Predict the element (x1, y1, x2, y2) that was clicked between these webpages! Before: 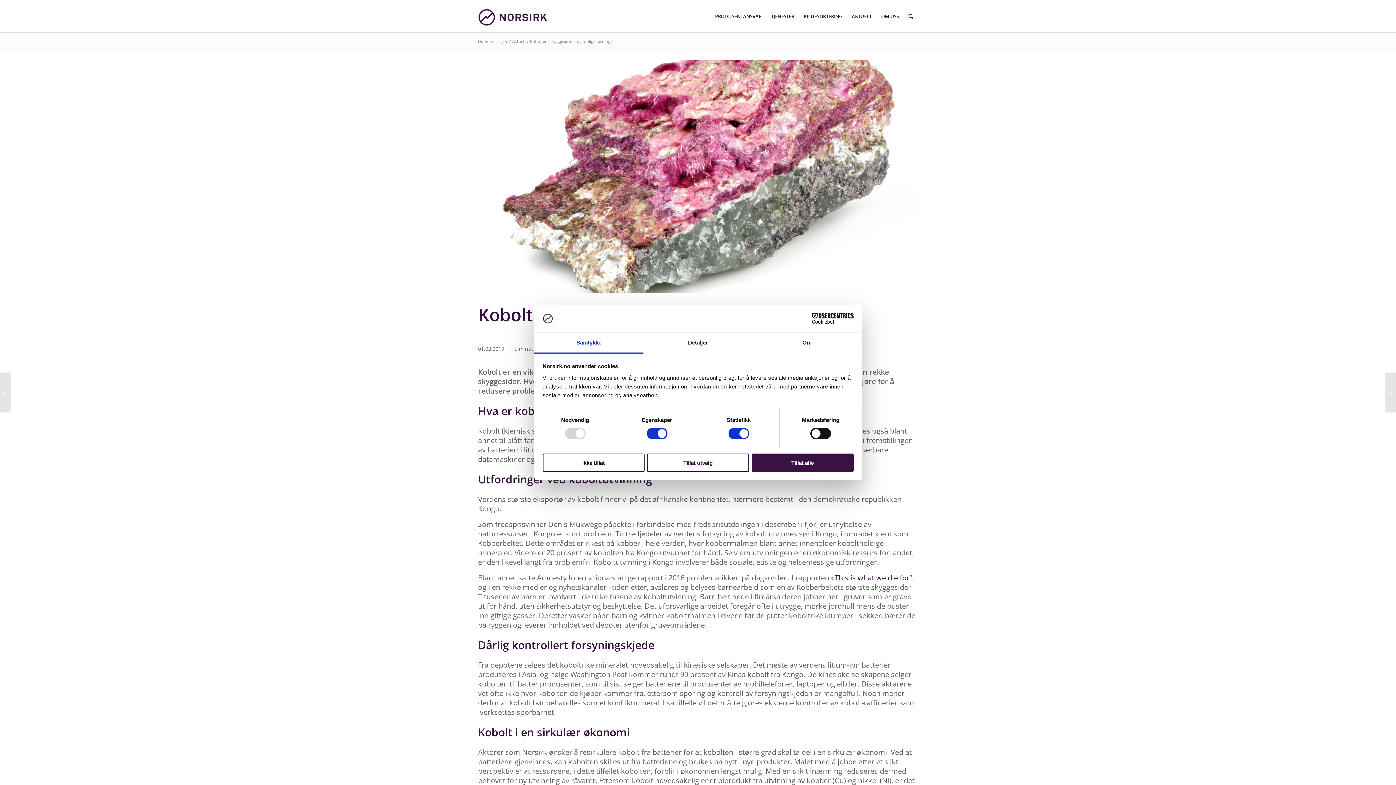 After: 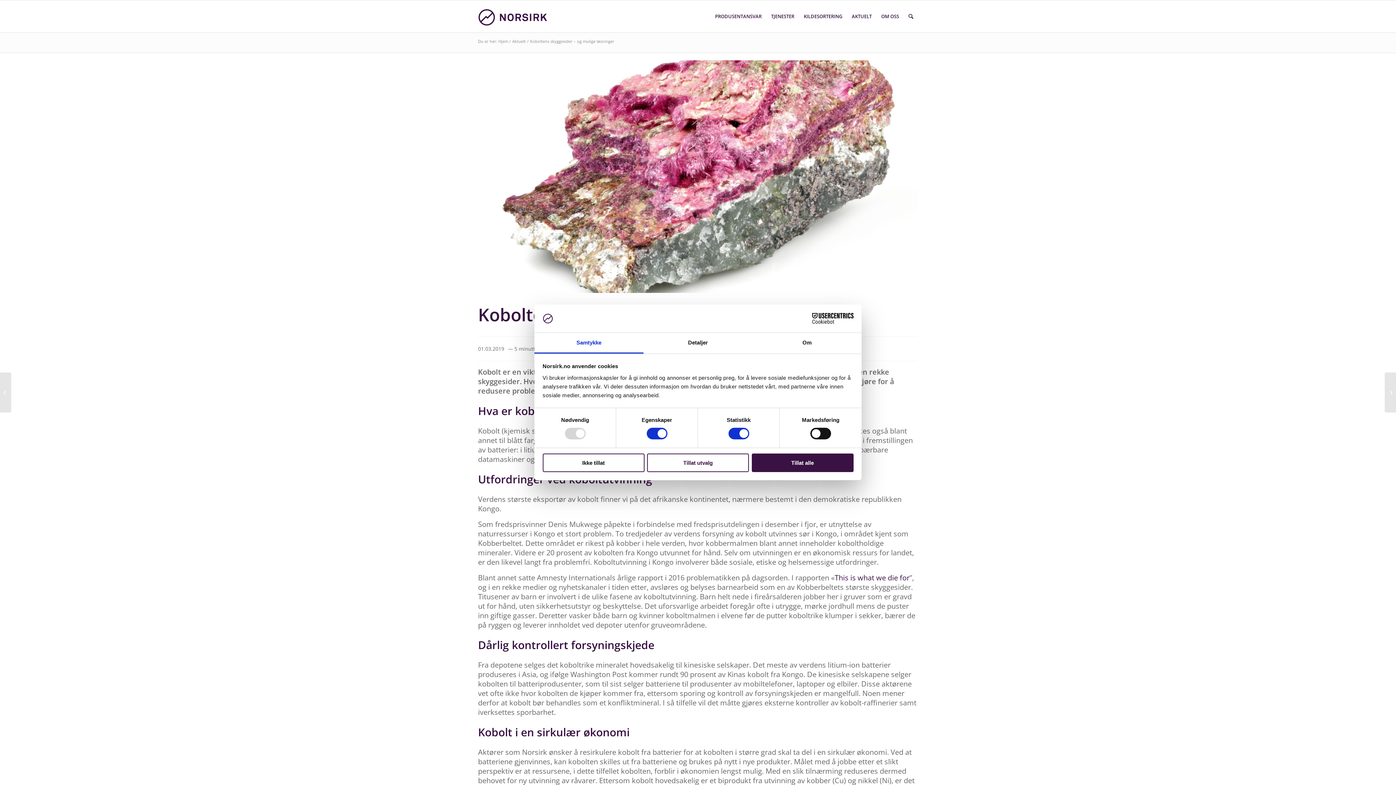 Action: bbox: (790, 313, 853, 324) label: Cookiebot - opens in a new window